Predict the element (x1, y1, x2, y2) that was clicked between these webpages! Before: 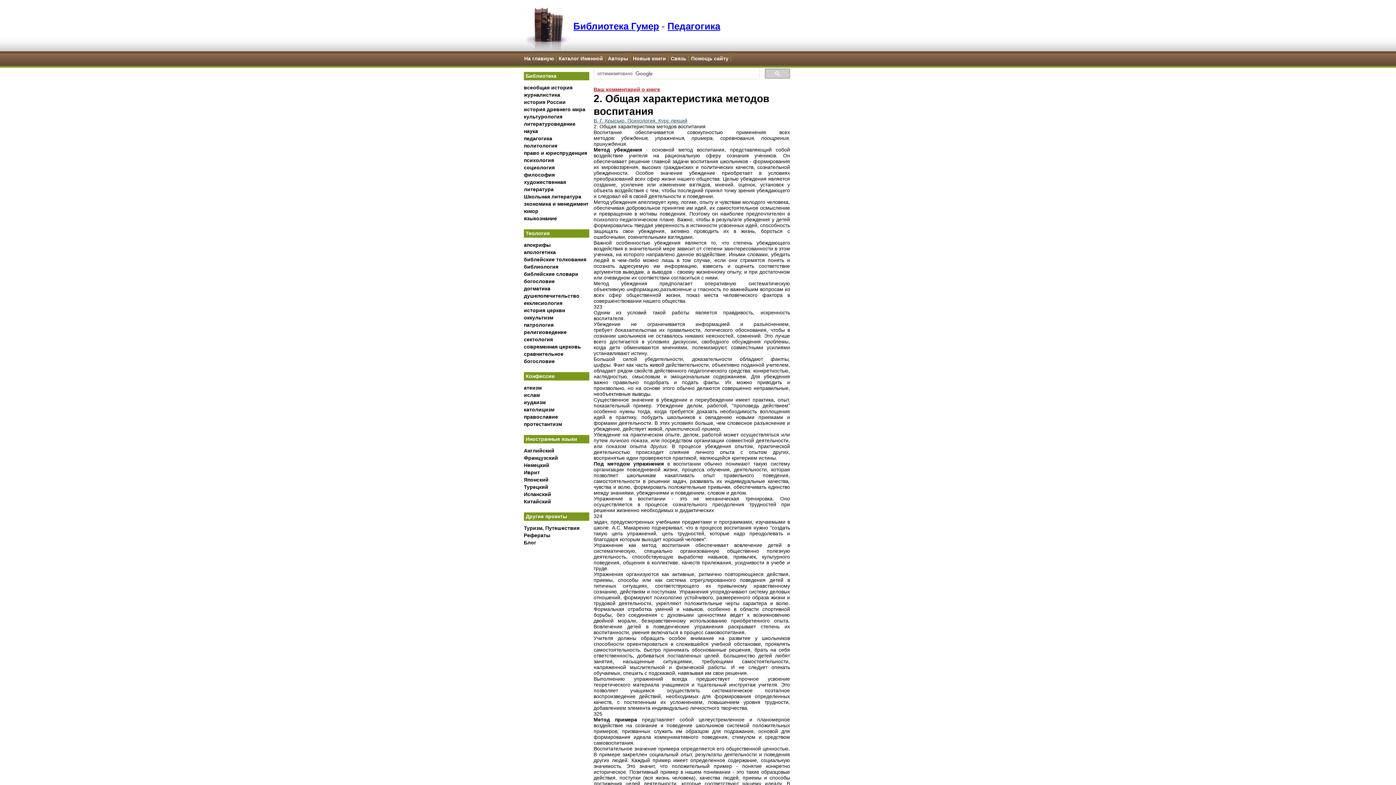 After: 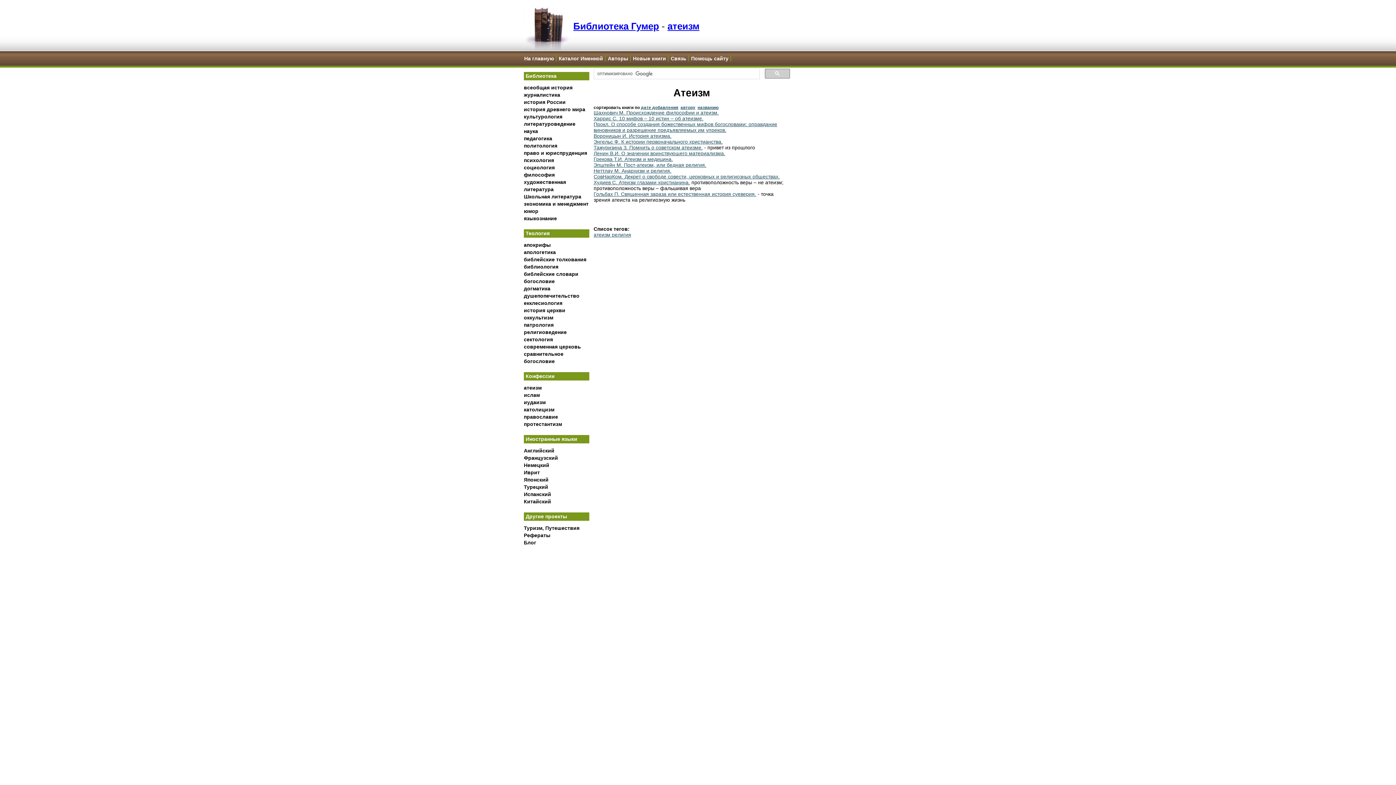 Action: bbox: (524, 385, 541, 390) label: атеизм